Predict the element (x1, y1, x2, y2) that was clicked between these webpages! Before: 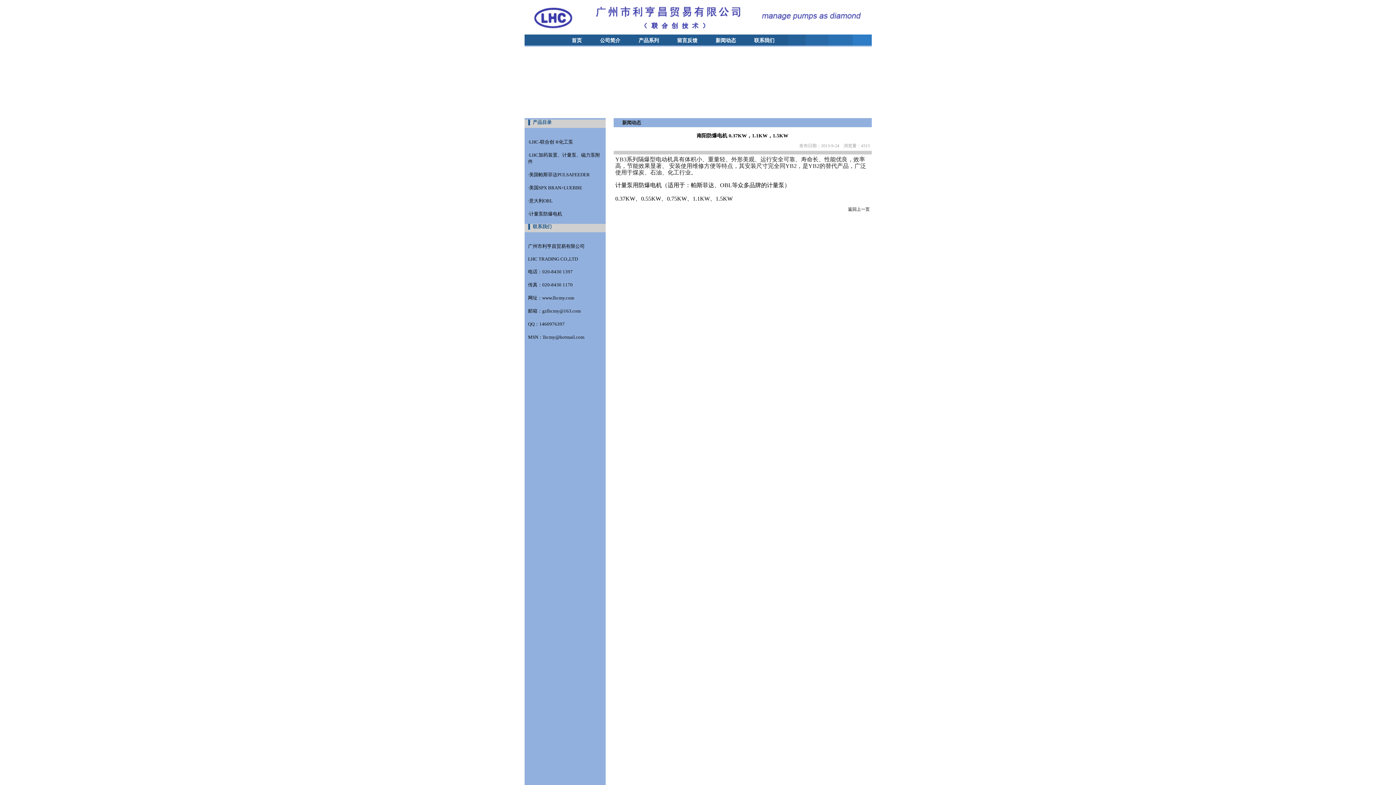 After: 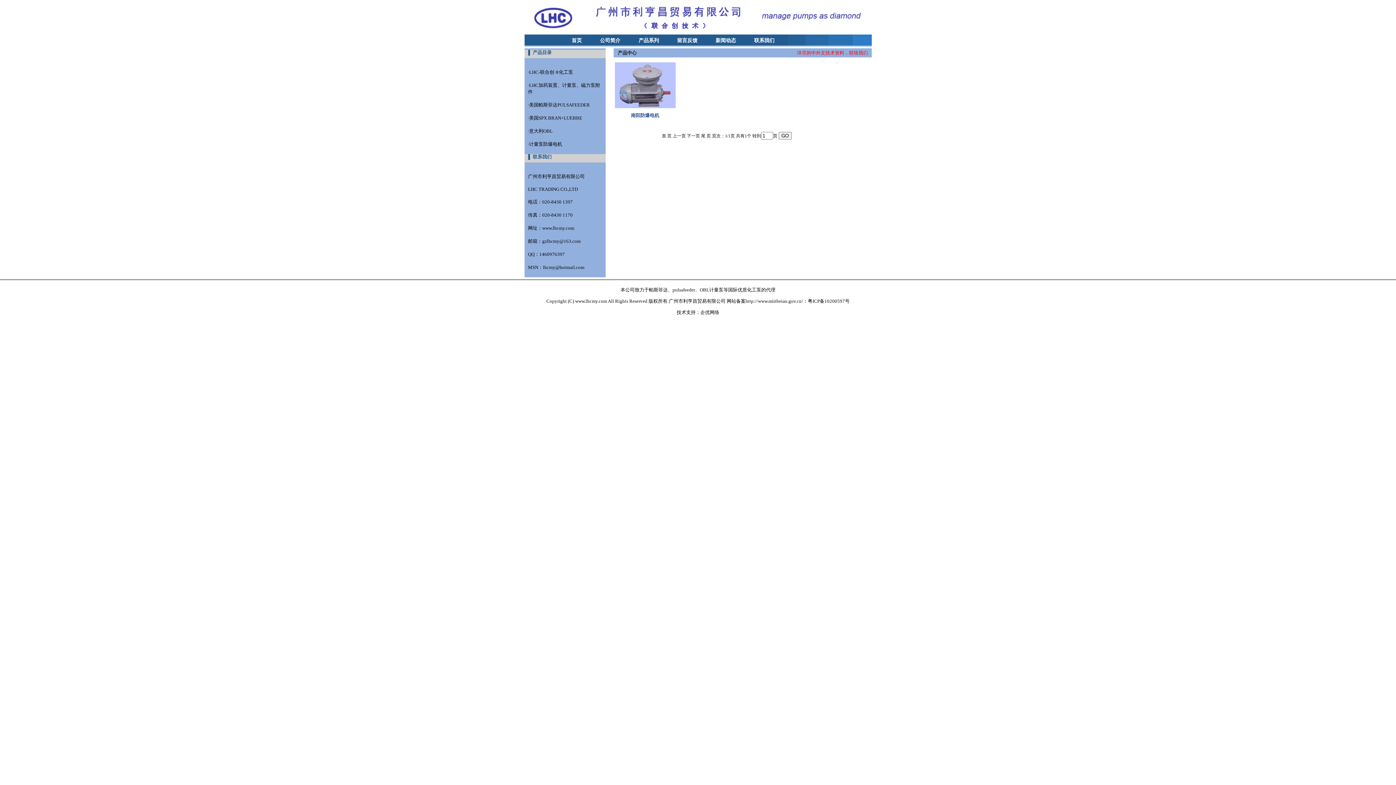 Action: label: 计量泵防爆电机 bbox: (529, 211, 562, 216)